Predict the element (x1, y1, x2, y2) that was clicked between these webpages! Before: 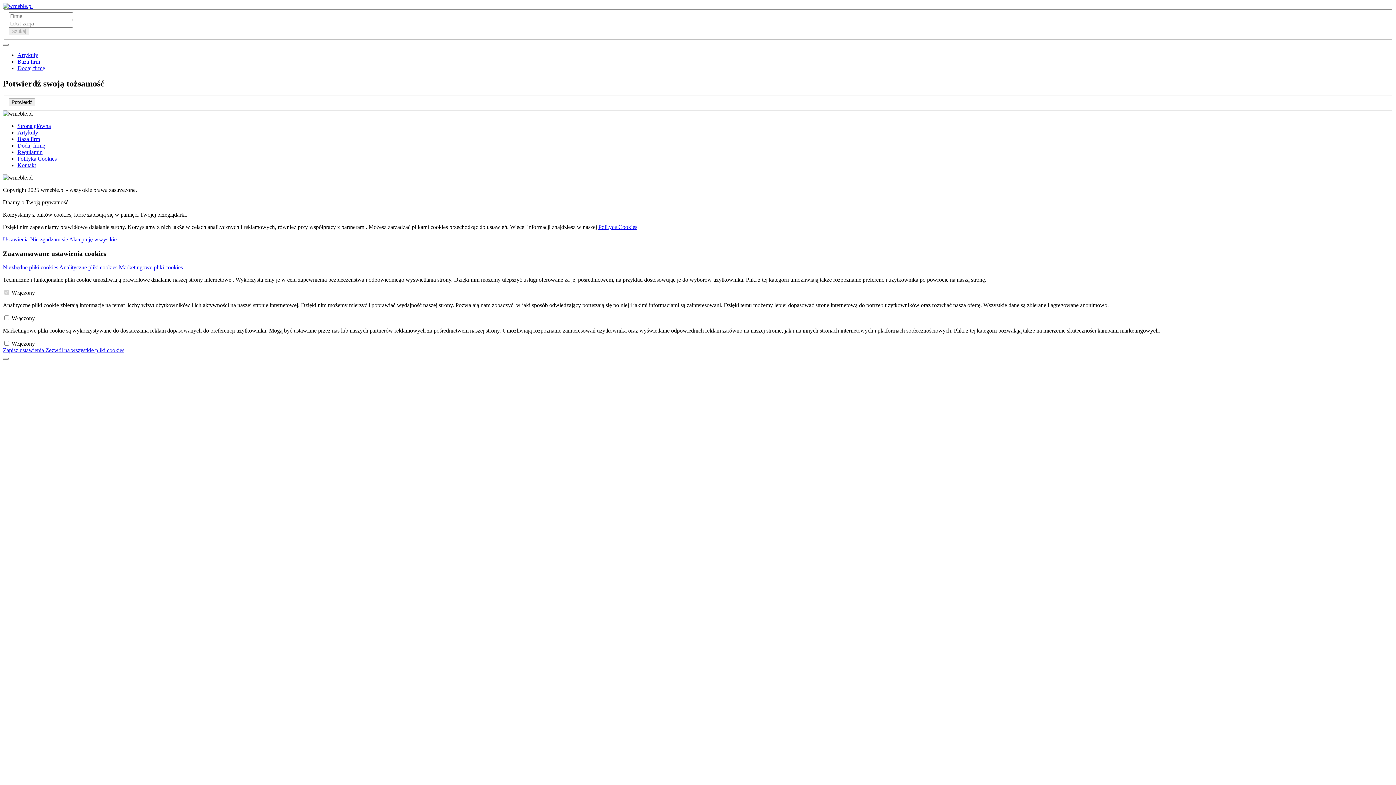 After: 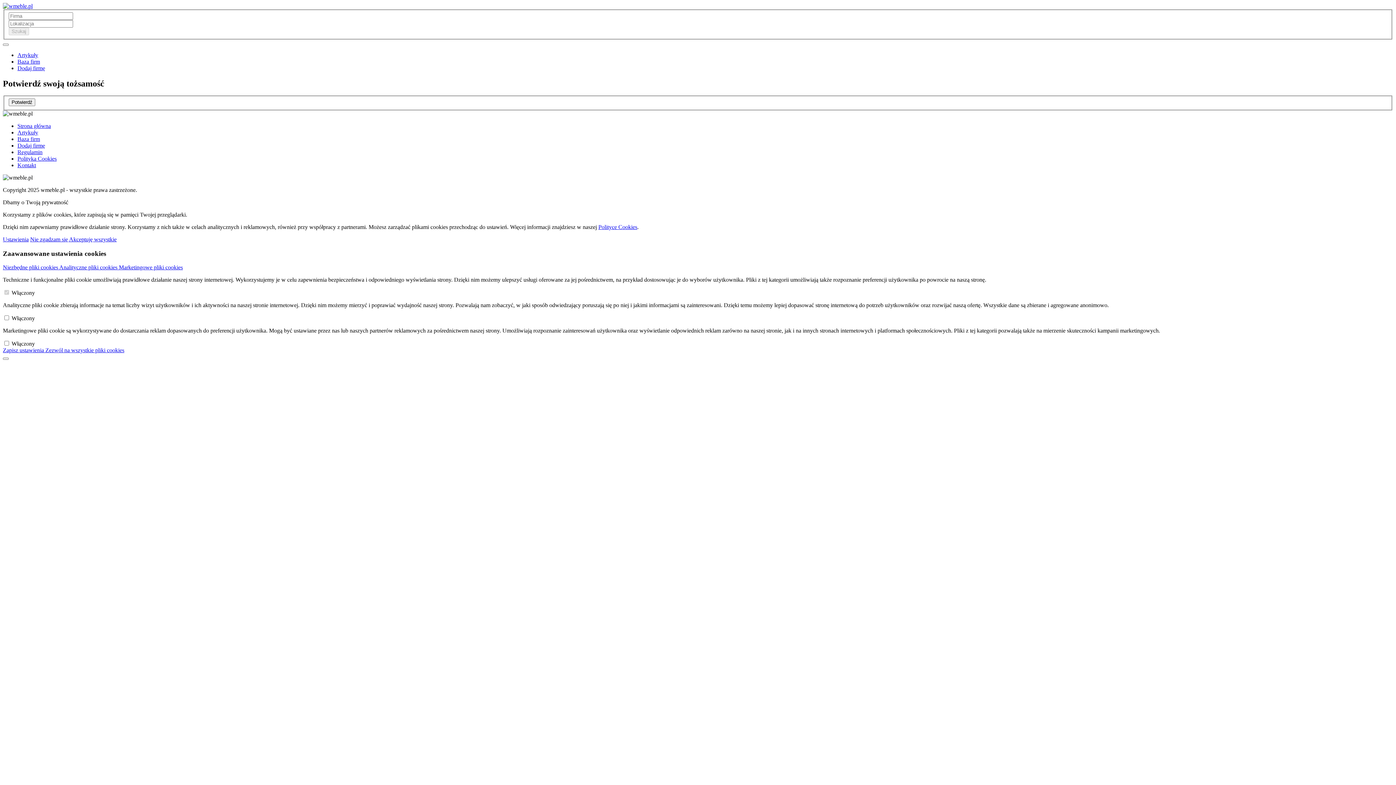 Action: bbox: (17, 162, 36, 168) label: Kontakt